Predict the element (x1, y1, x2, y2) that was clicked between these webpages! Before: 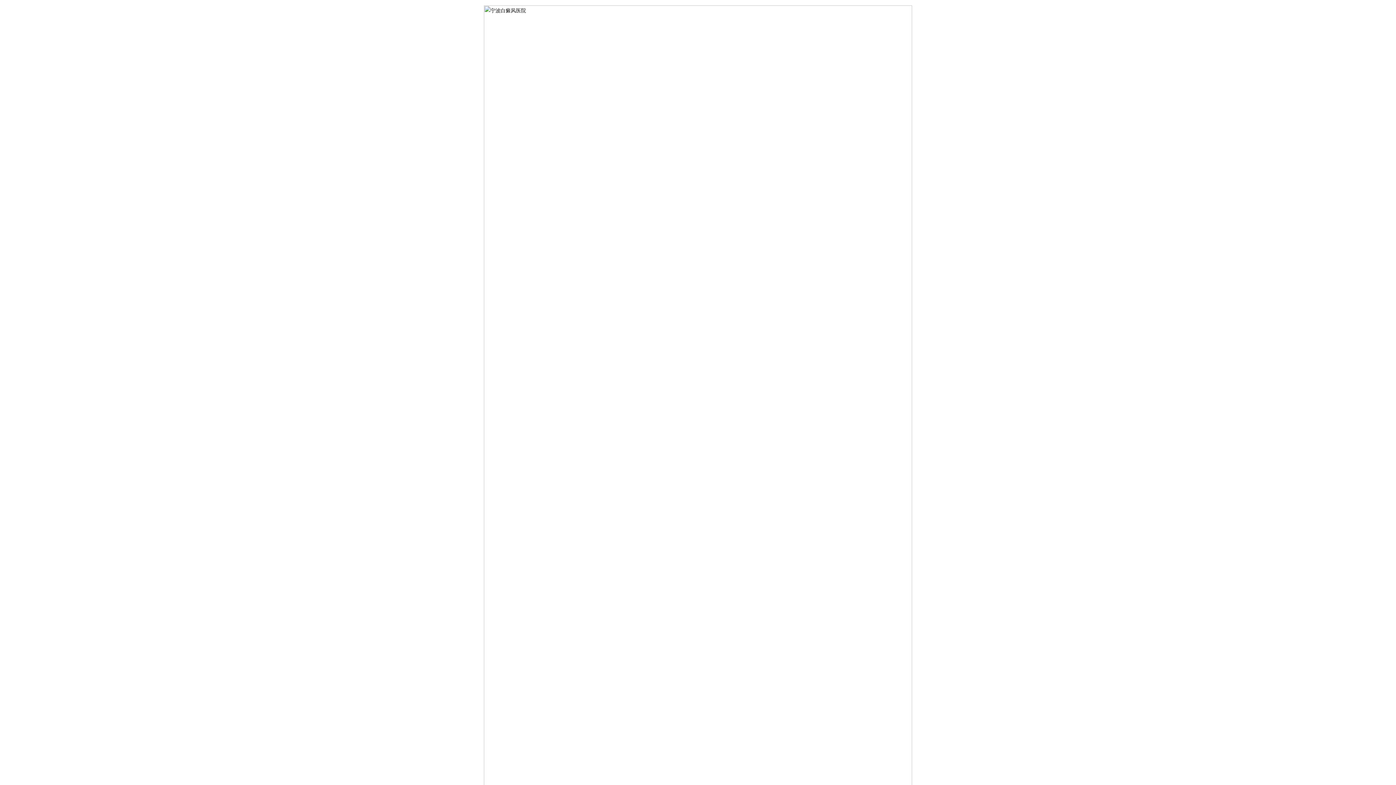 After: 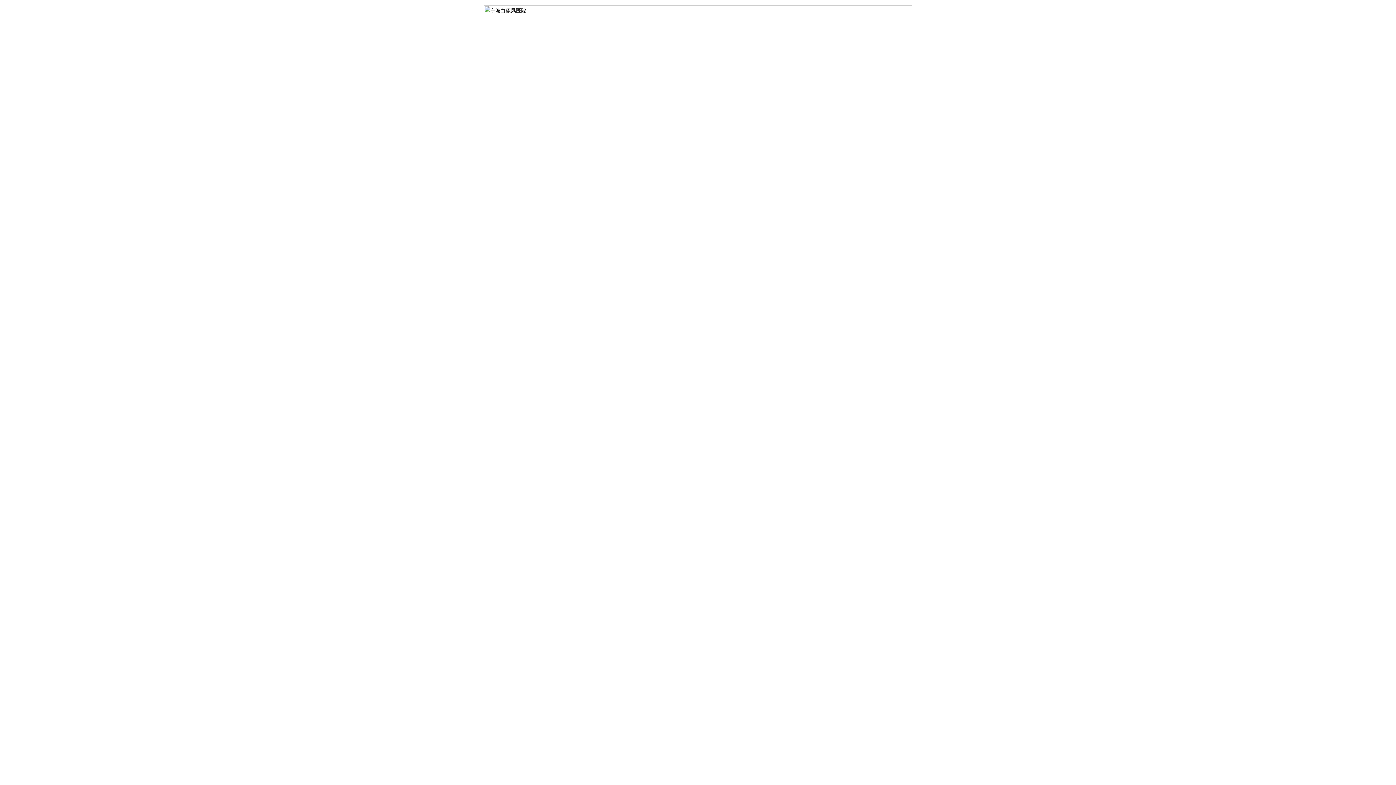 Action: bbox: (484, 5, 912, 790)